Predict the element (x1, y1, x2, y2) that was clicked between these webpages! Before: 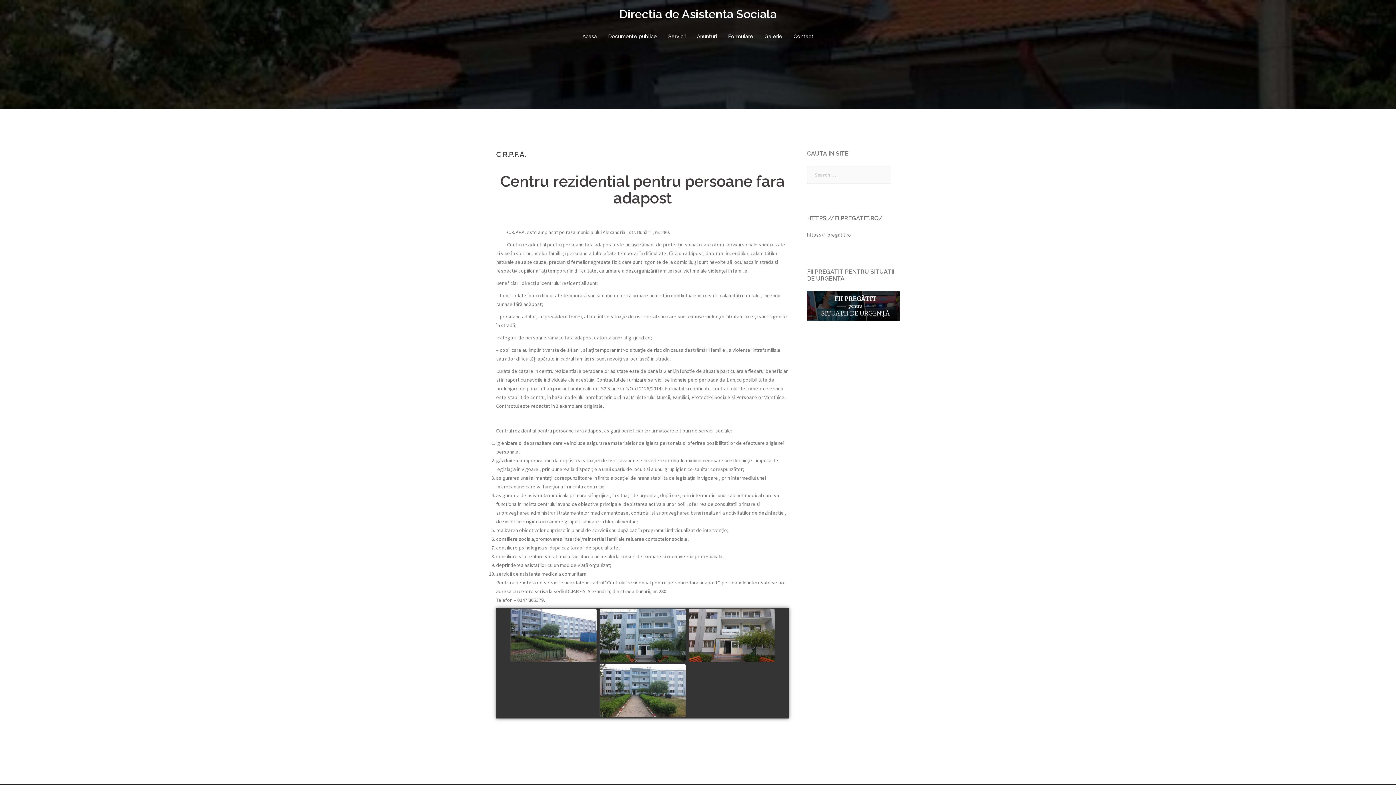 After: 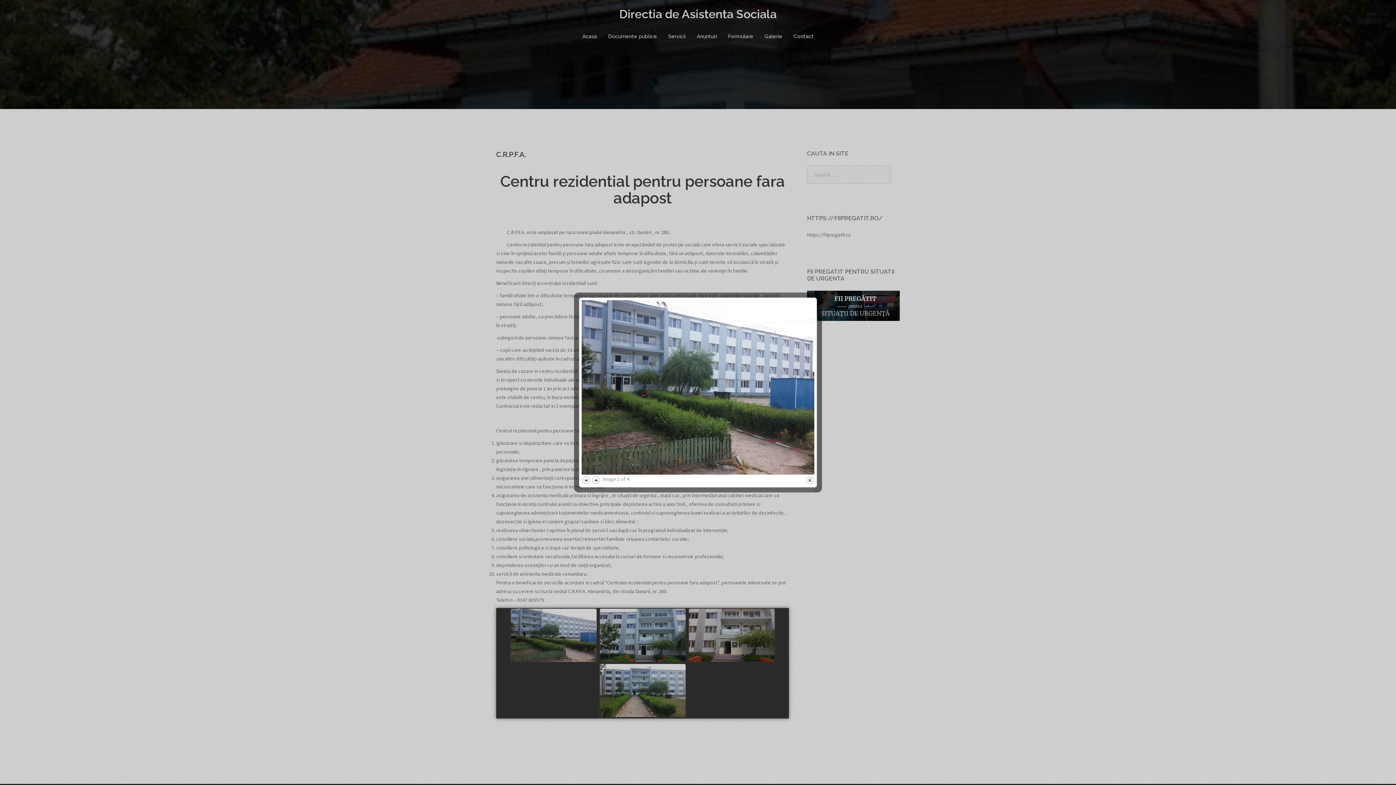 Action: bbox: (510, 608, 597, 663)